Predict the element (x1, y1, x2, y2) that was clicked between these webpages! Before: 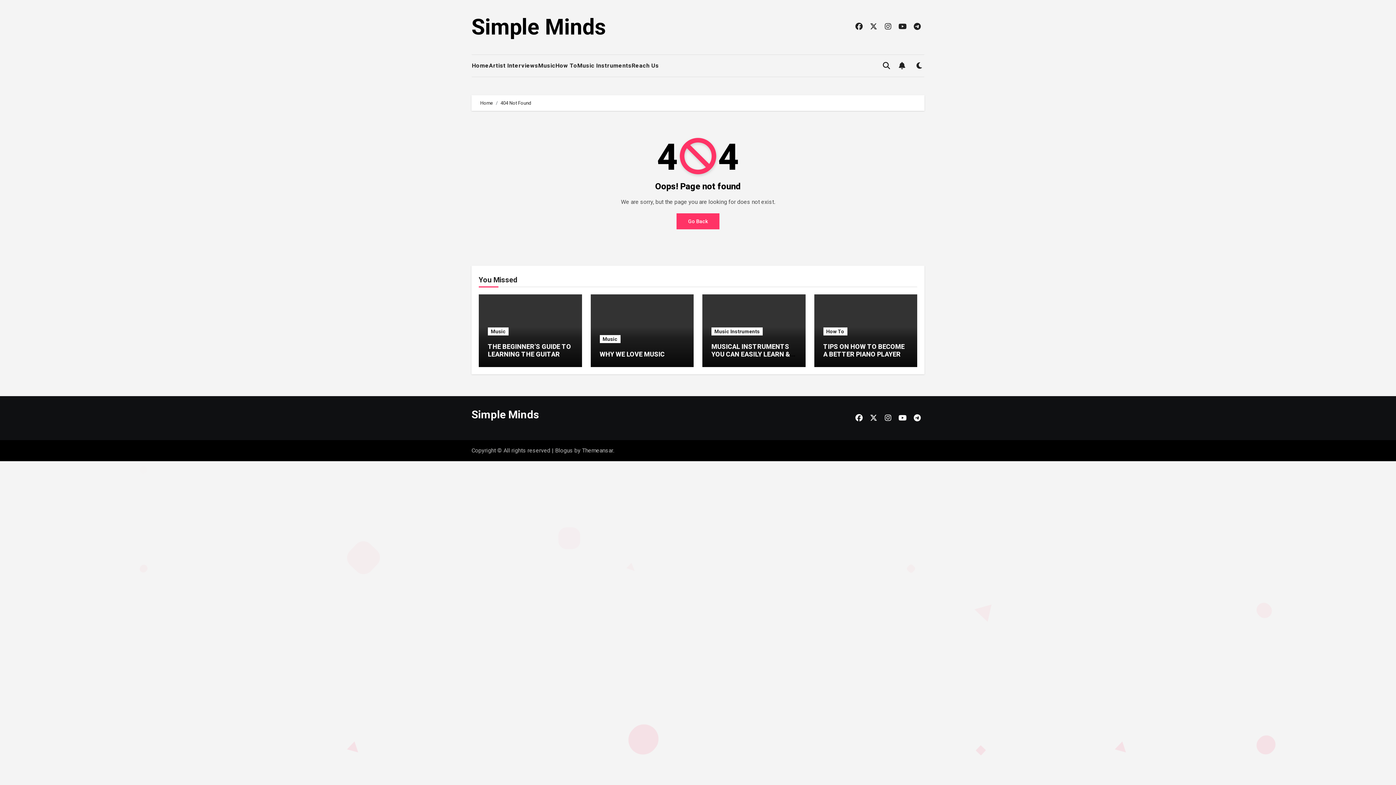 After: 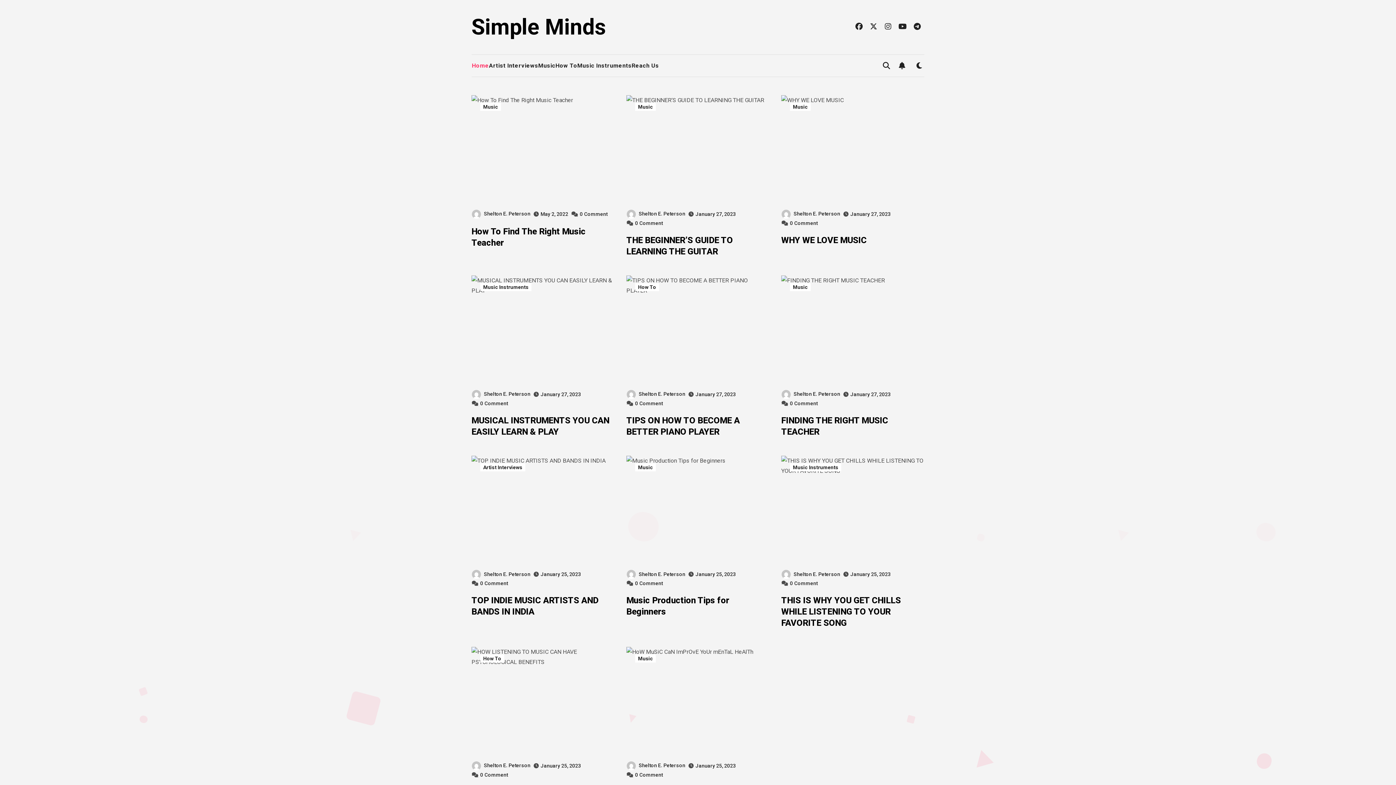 Action: label: Home bbox: (480, 100, 493, 105)